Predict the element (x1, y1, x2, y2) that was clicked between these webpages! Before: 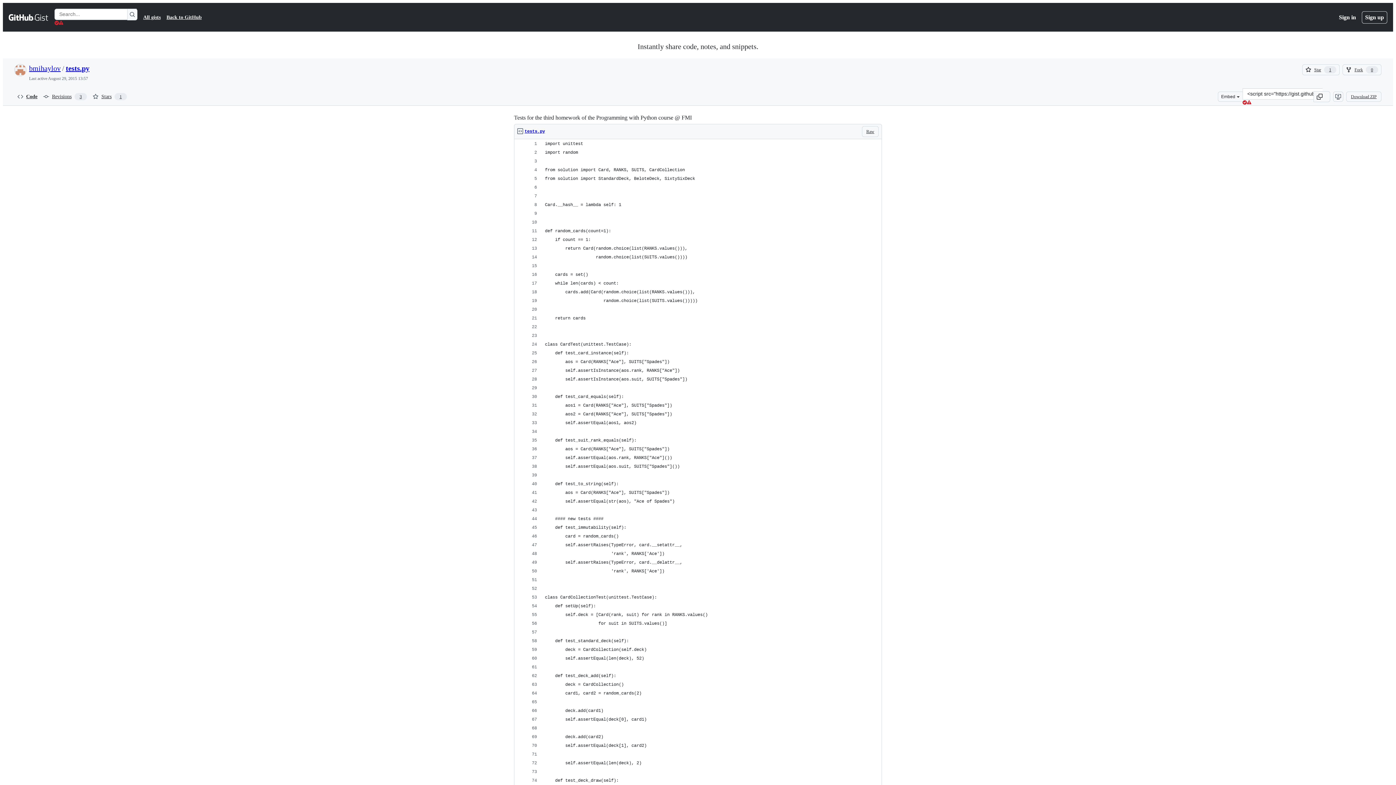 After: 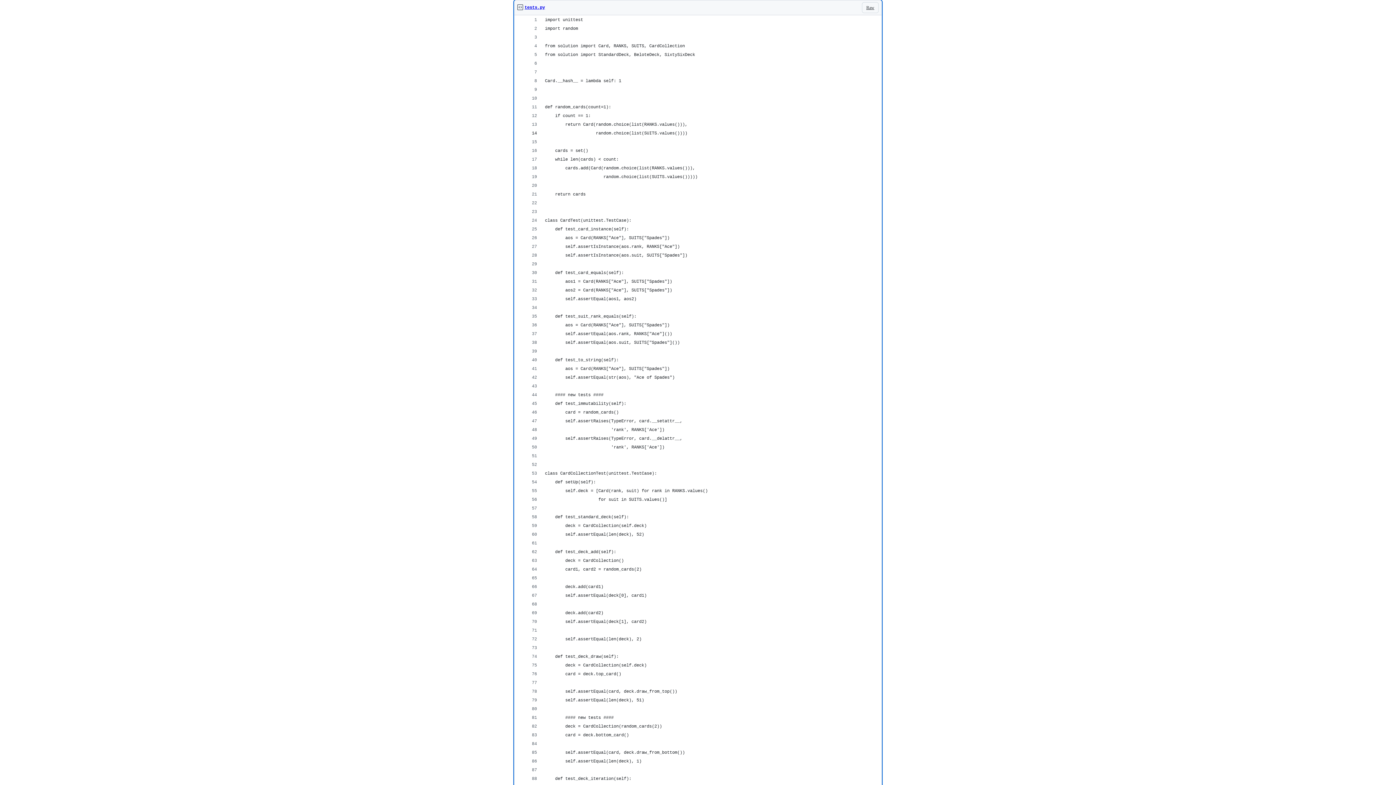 Action: label: tests.py bbox: (524, 125, 545, 137)